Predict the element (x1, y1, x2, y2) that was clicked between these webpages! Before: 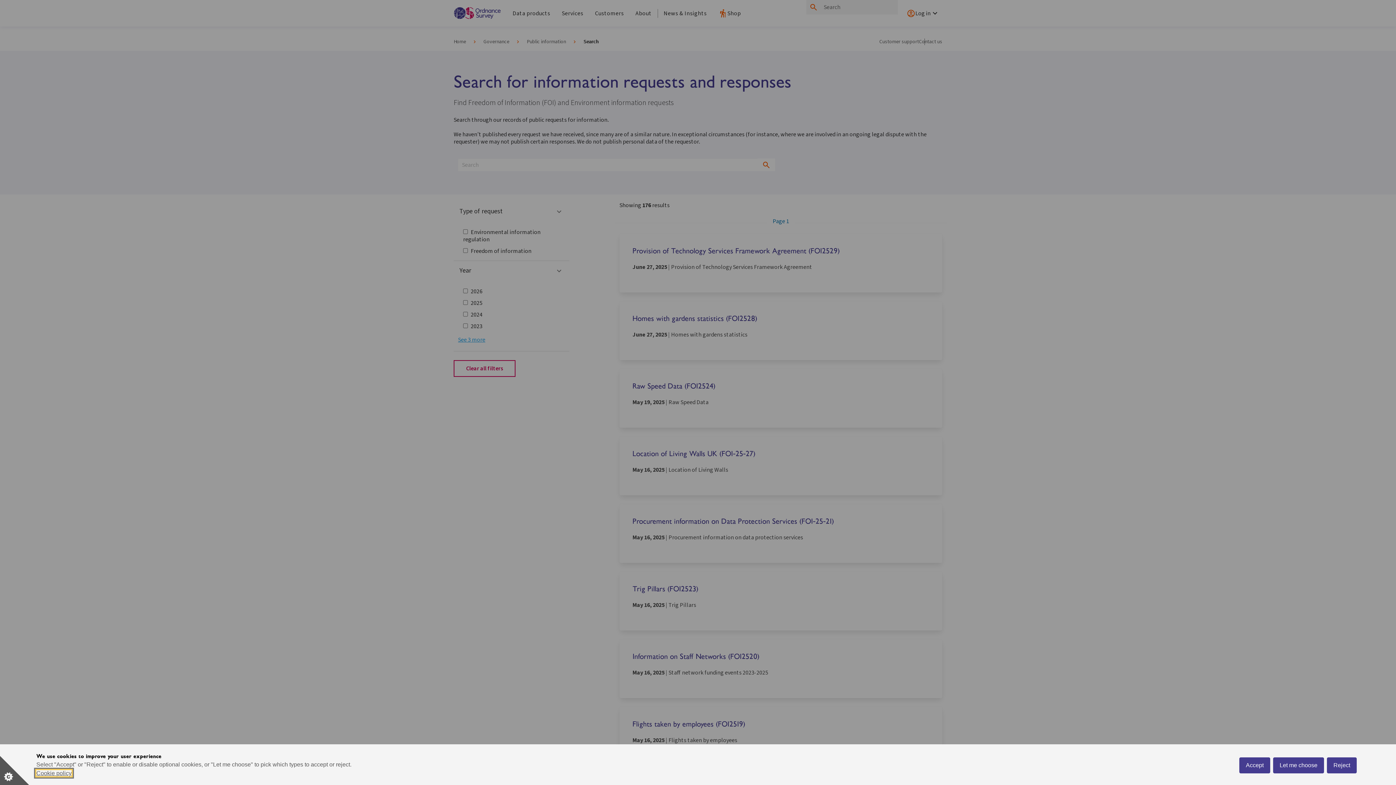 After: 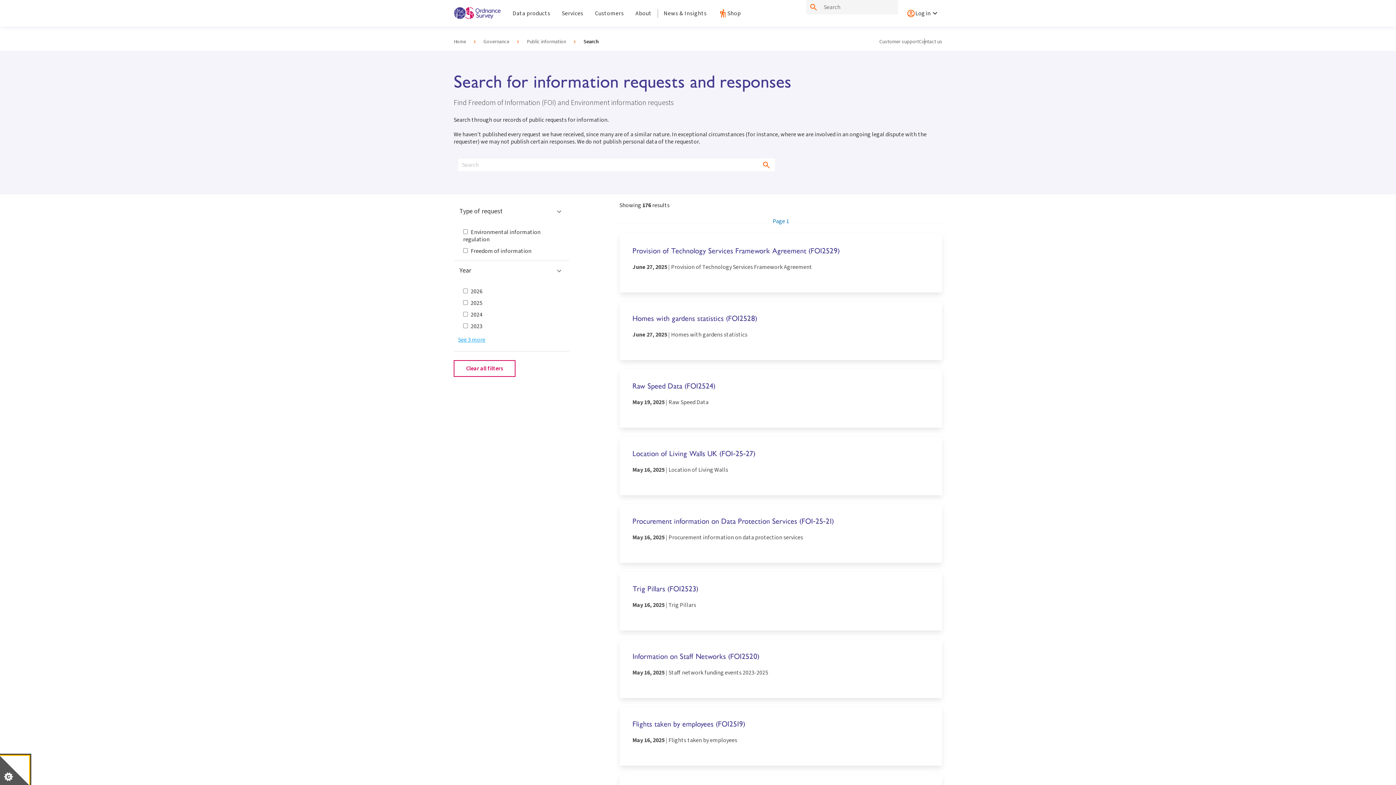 Action: label: Accept bbox: (1239, 757, 1270, 773)